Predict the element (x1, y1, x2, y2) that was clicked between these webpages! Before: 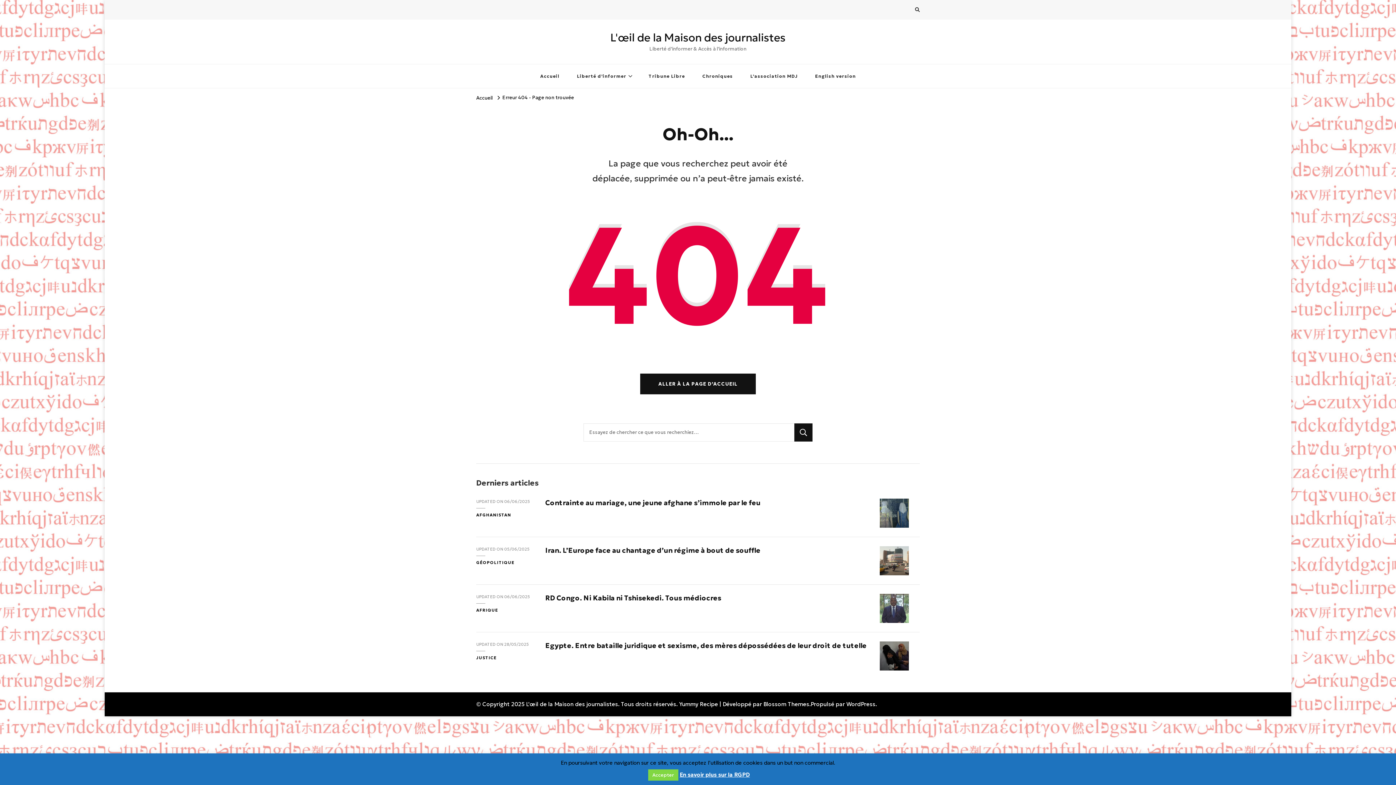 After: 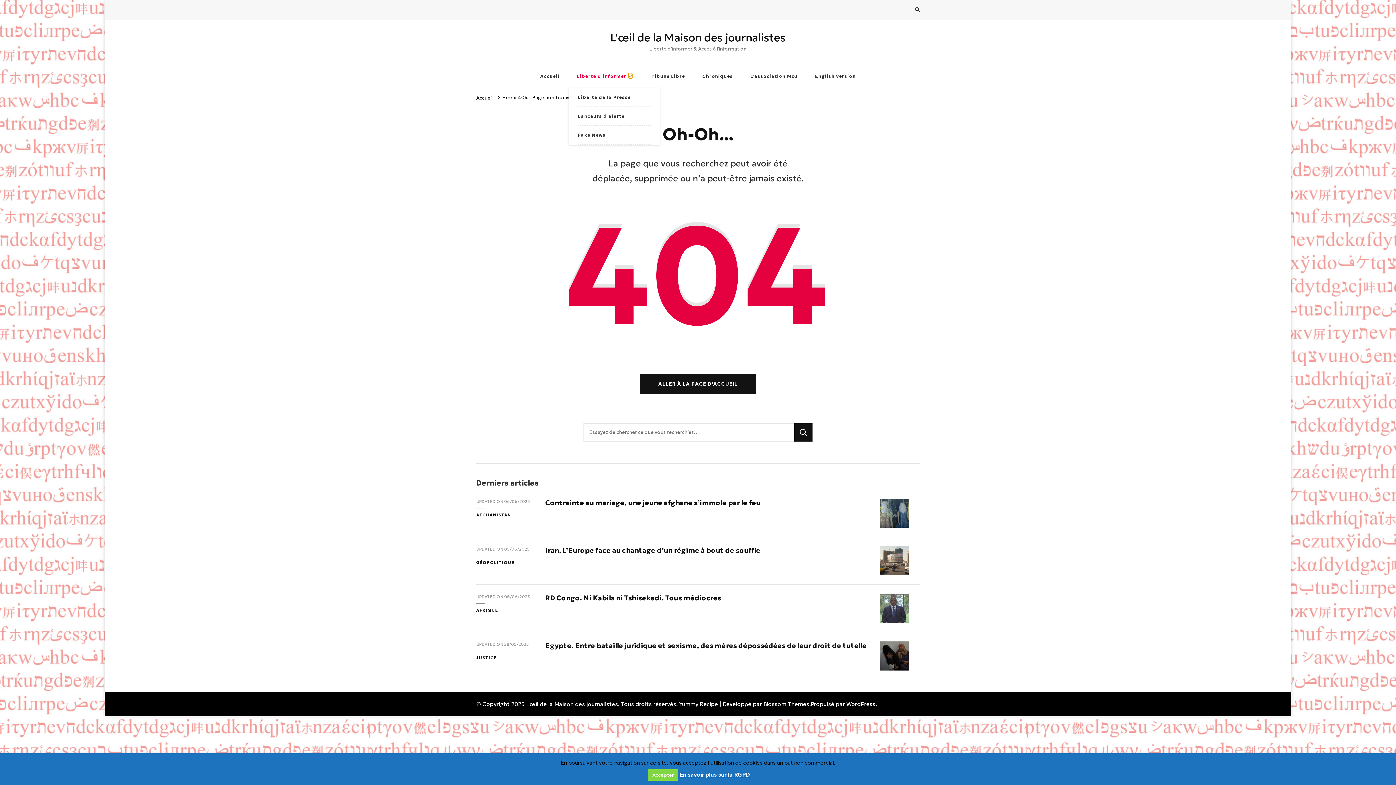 Action: bbox: (628, 73, 632, 78)